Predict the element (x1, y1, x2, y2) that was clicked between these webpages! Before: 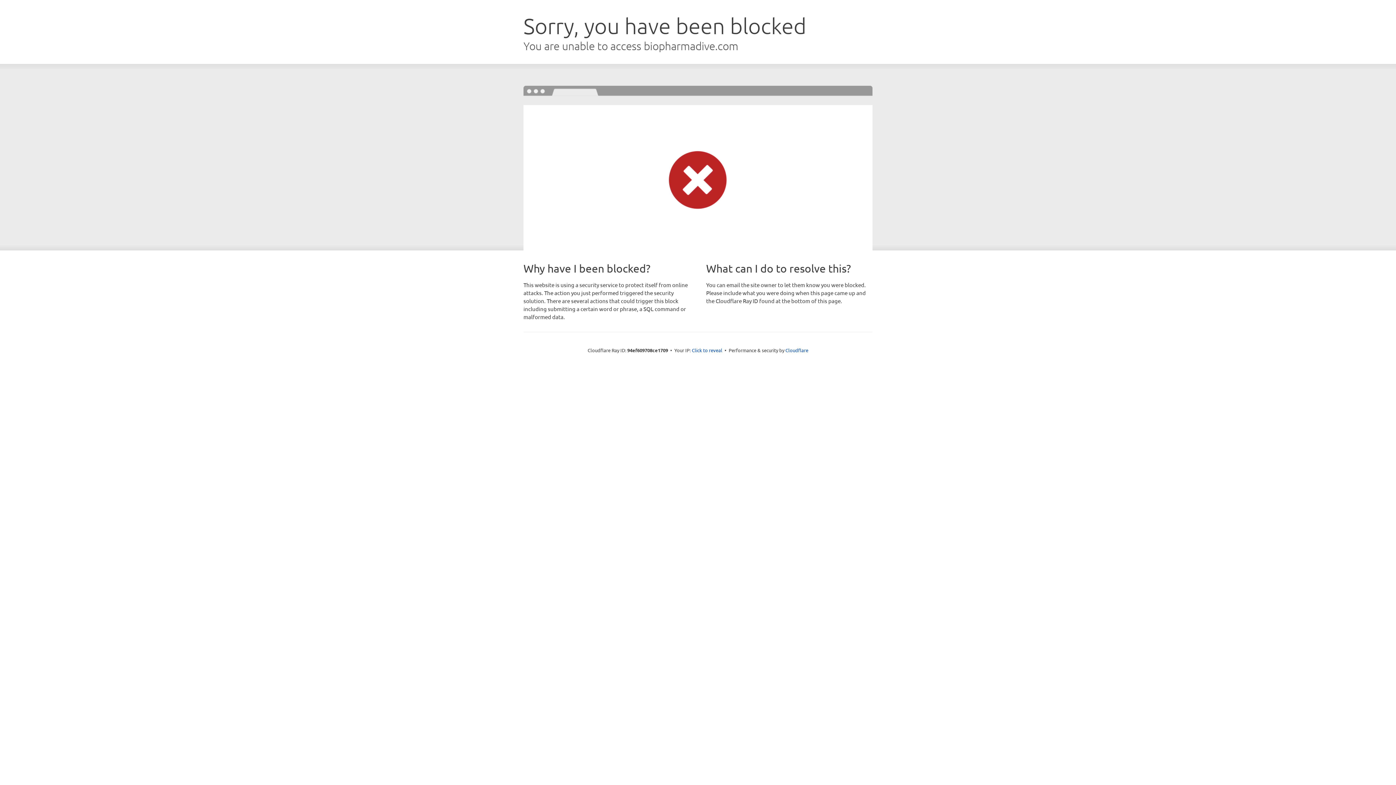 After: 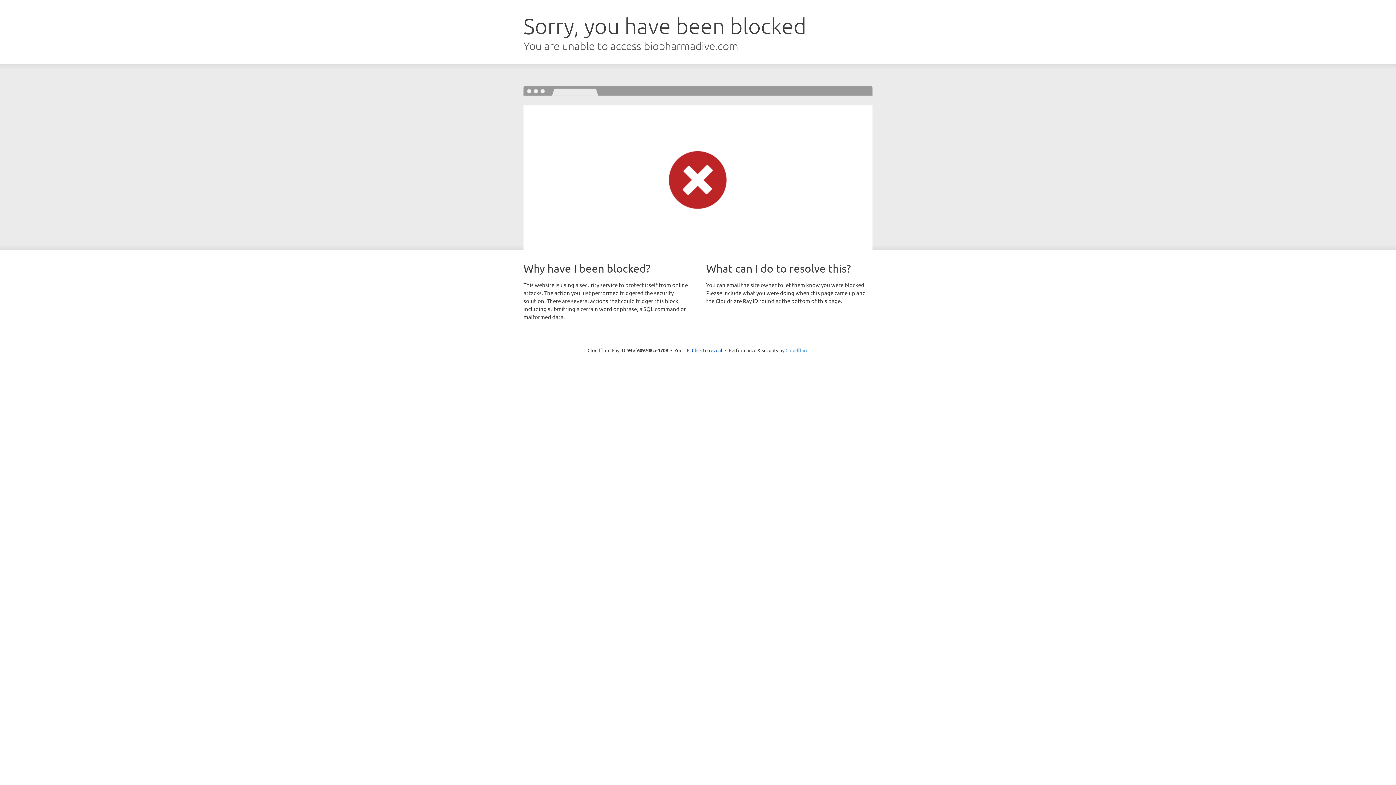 Action: bbox: (785, 347, 808, 353) label: Cloudflare